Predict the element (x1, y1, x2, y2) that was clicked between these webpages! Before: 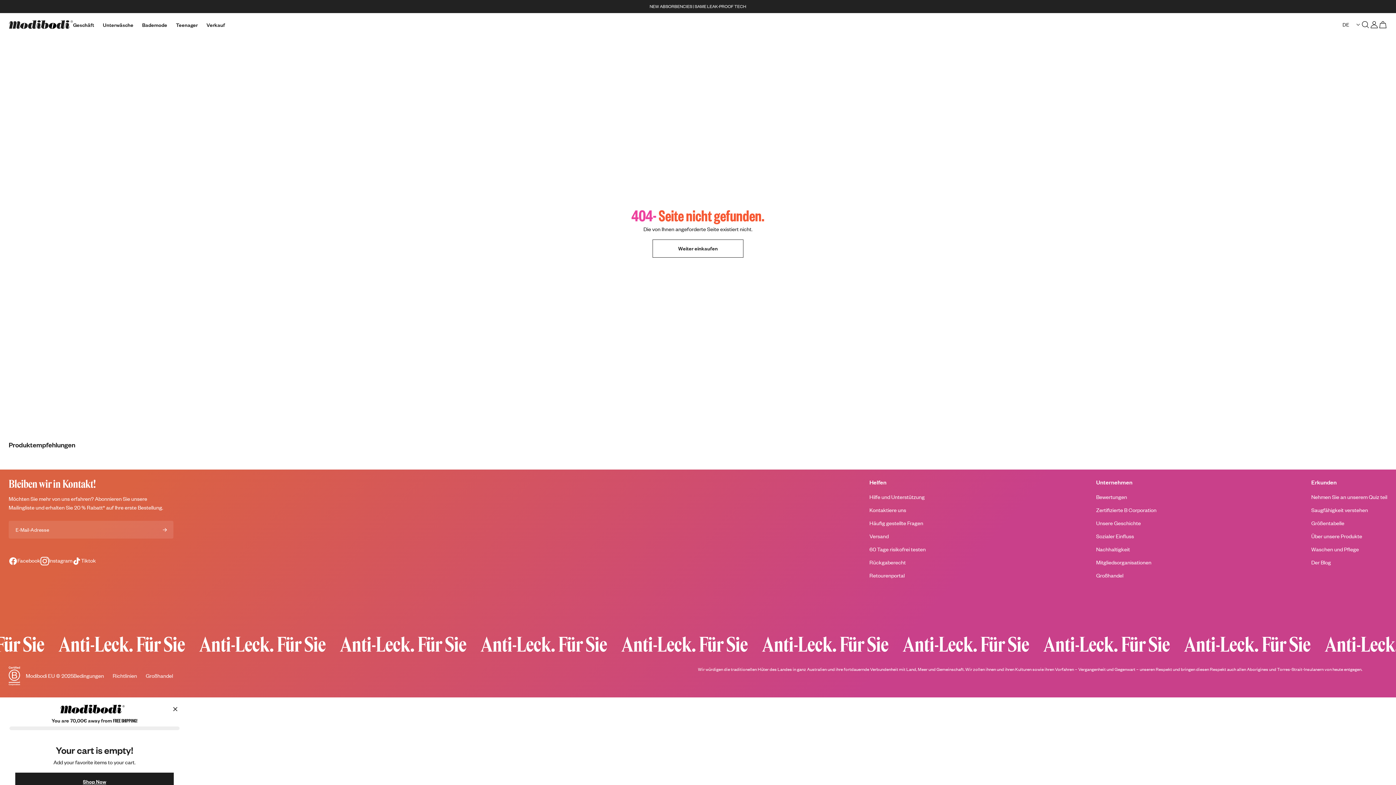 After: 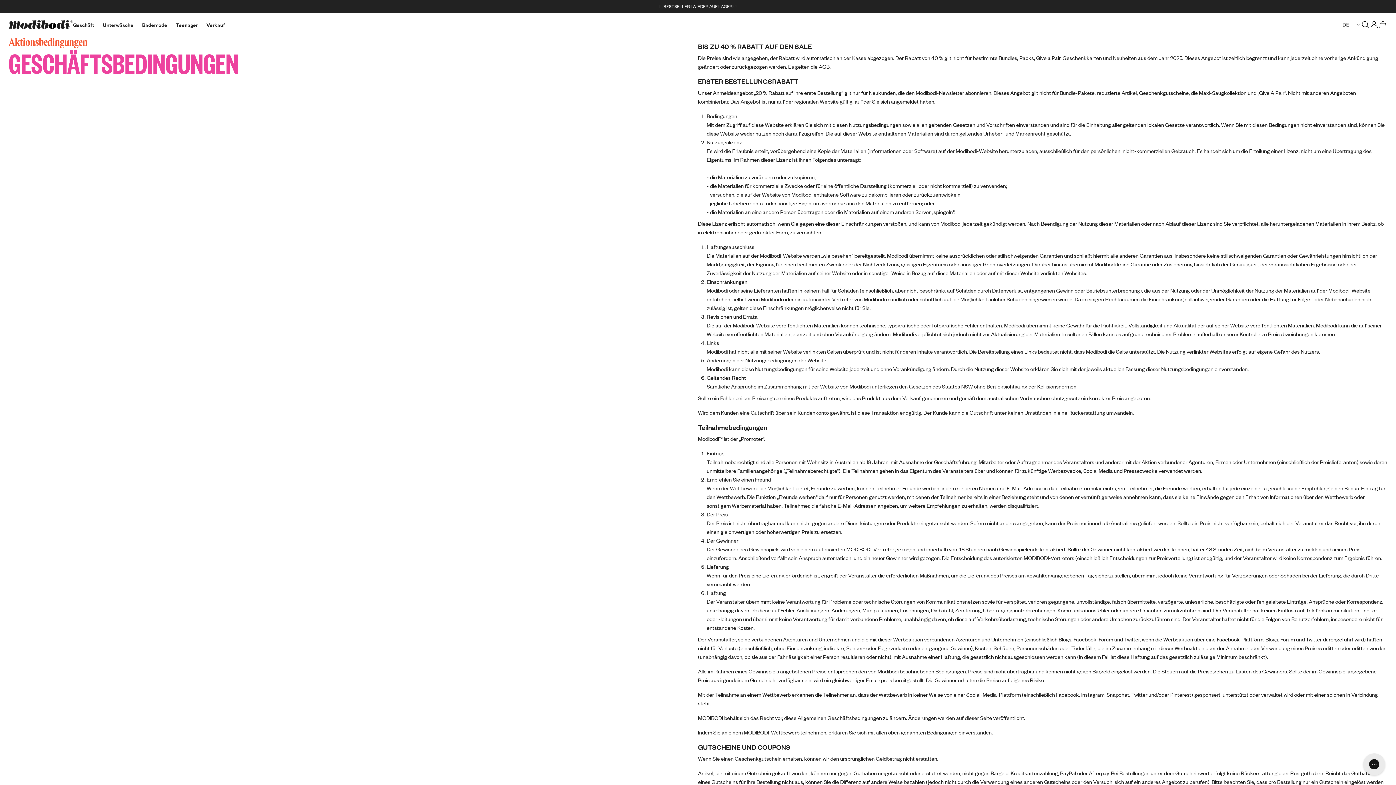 Action: label: Bedingungen bbox: (73, 672, 104, 679)